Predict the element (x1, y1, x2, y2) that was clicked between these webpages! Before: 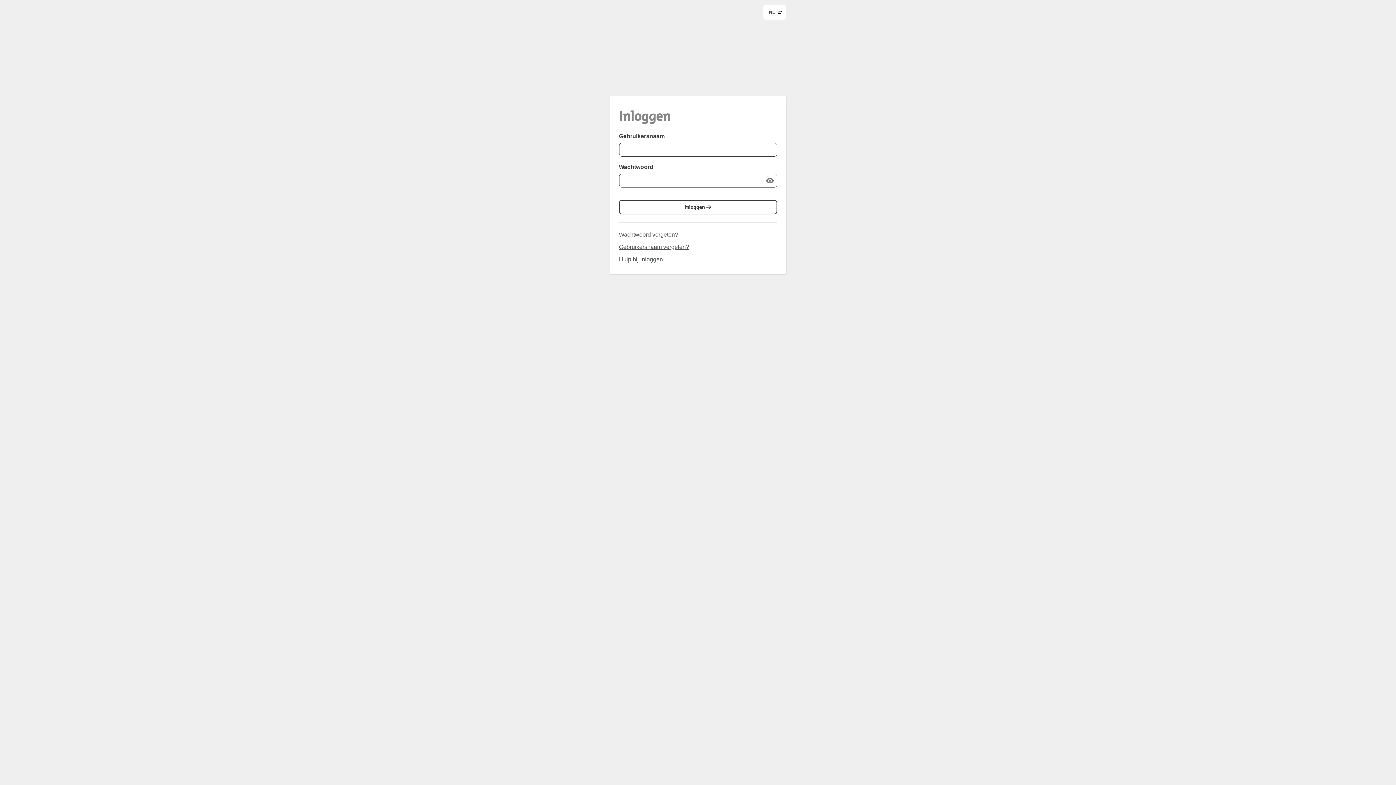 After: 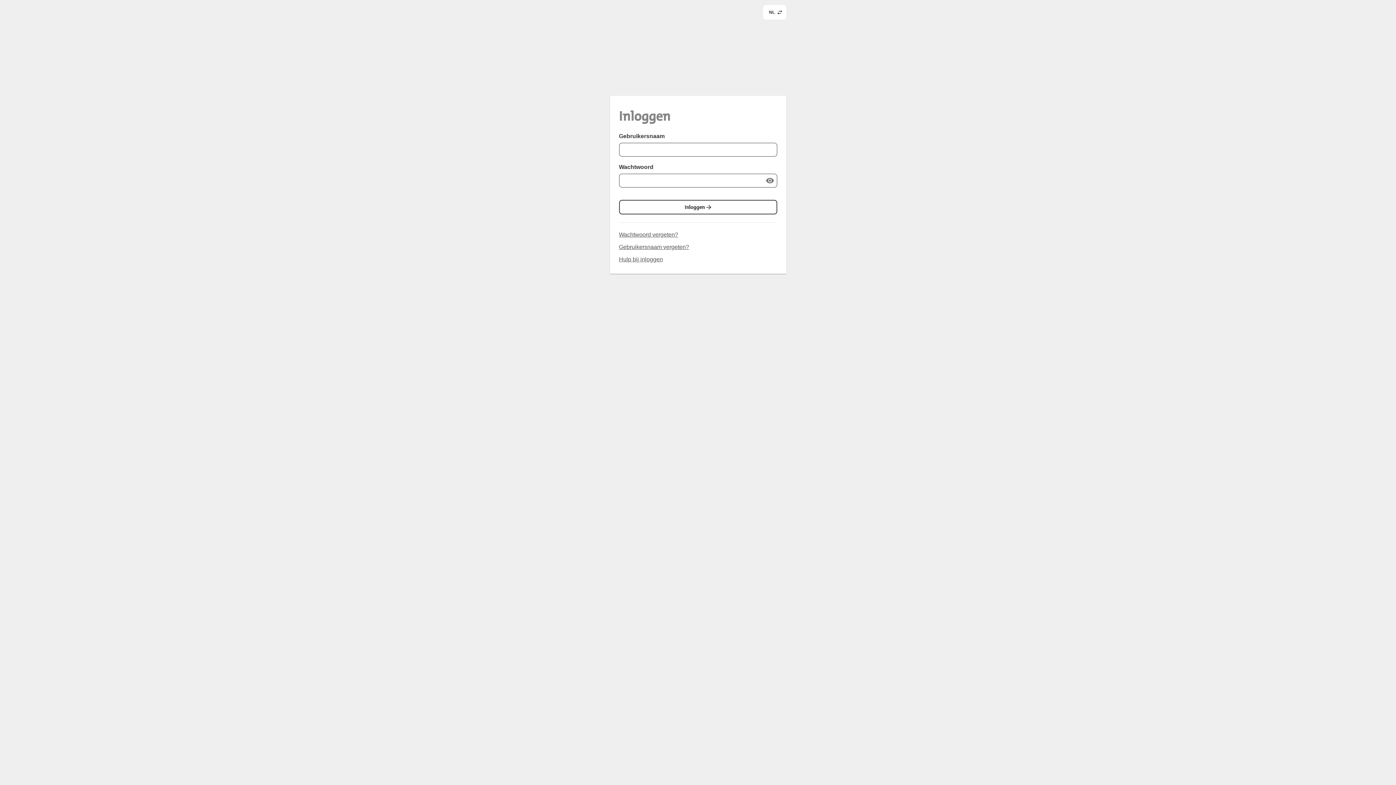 Action: bbox: (610, -6, 763, 51)